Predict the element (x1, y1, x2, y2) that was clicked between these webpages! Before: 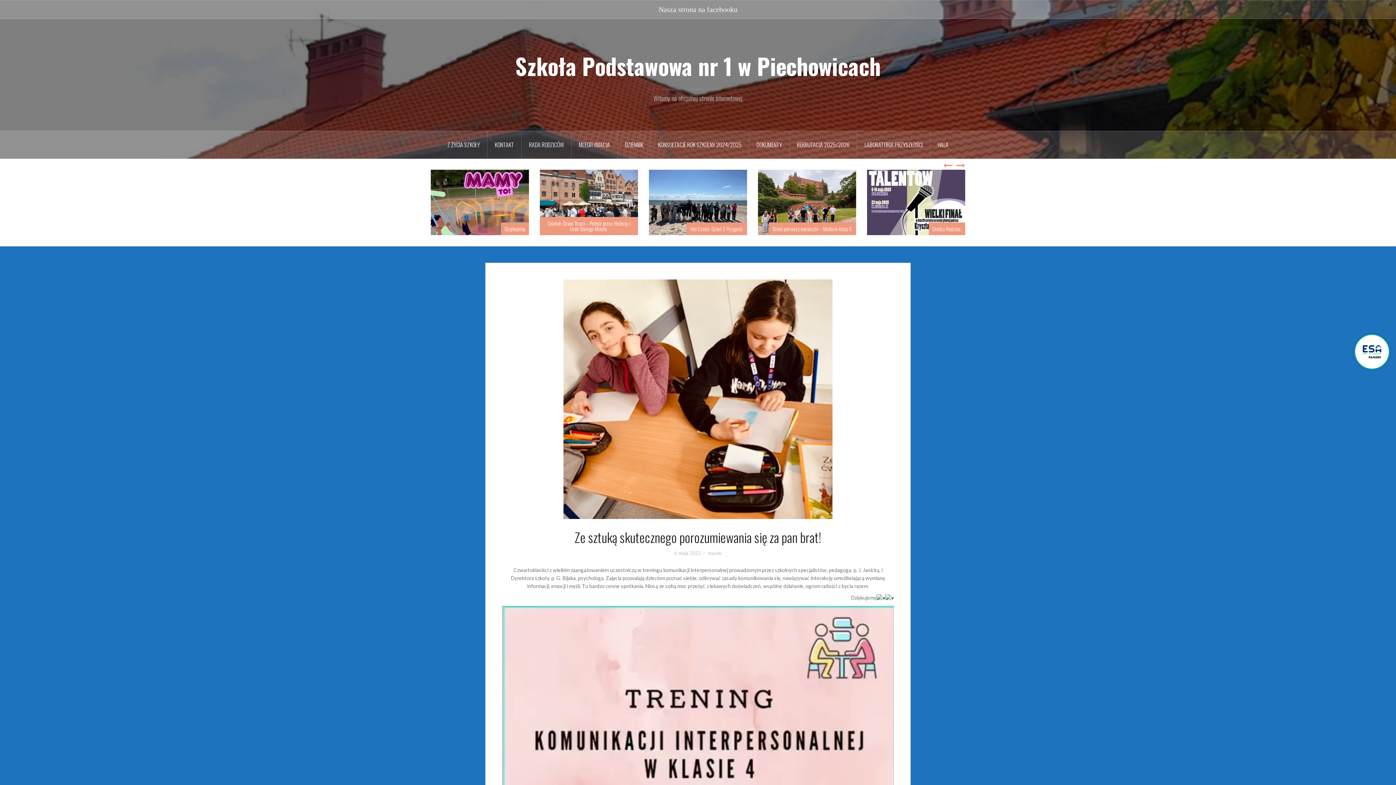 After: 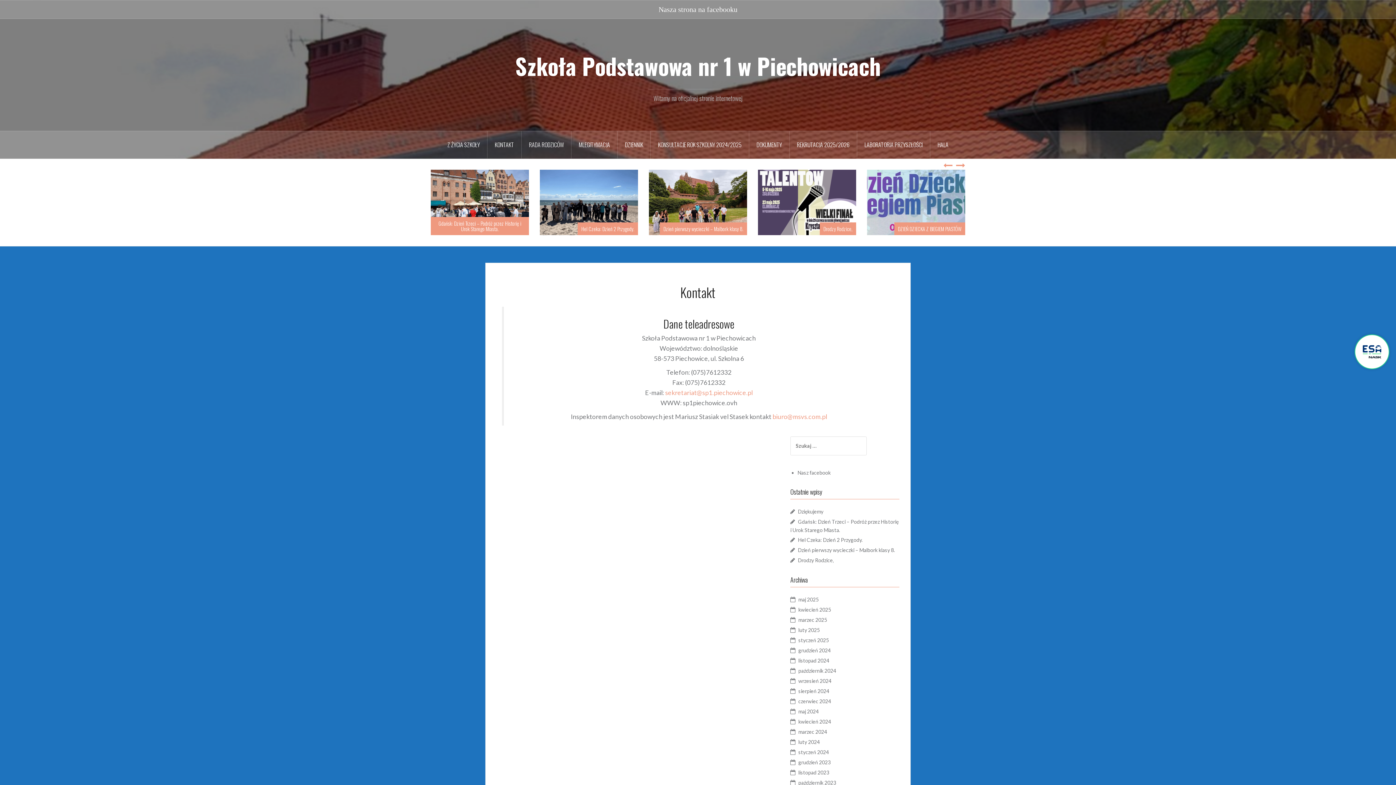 Action: bbox: (487, 131, 521, 158) label: KONTAKT